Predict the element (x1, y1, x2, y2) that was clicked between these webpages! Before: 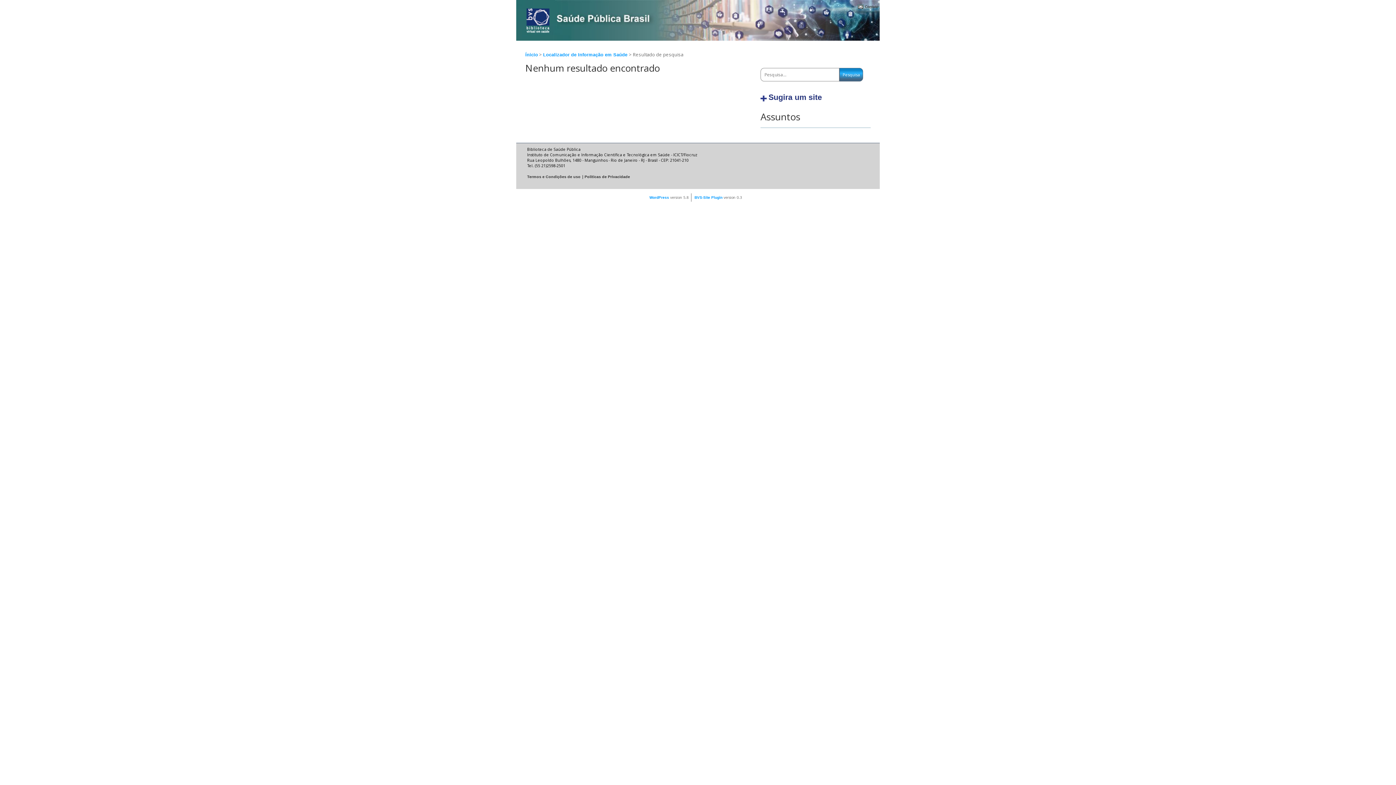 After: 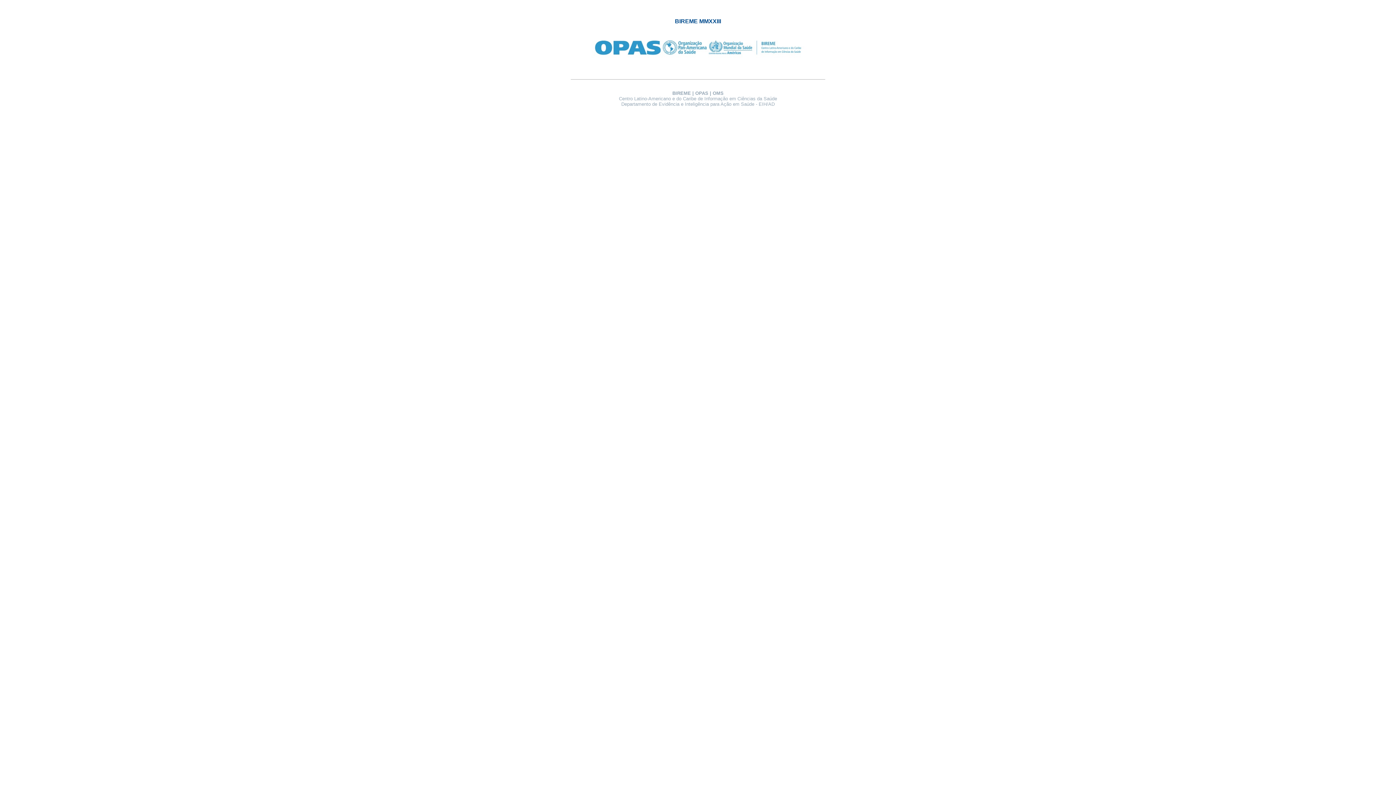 Action: bbox: (523, 30, 551, 35)